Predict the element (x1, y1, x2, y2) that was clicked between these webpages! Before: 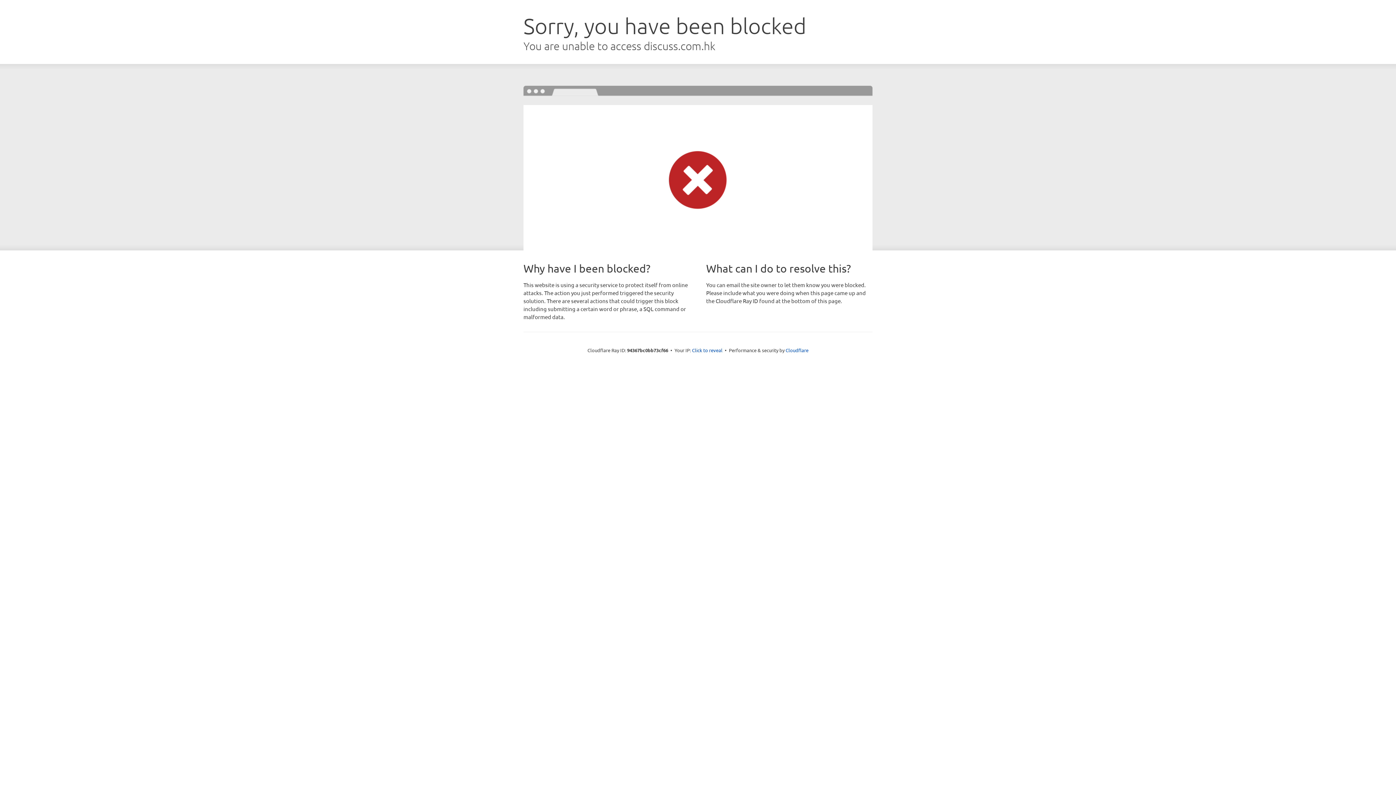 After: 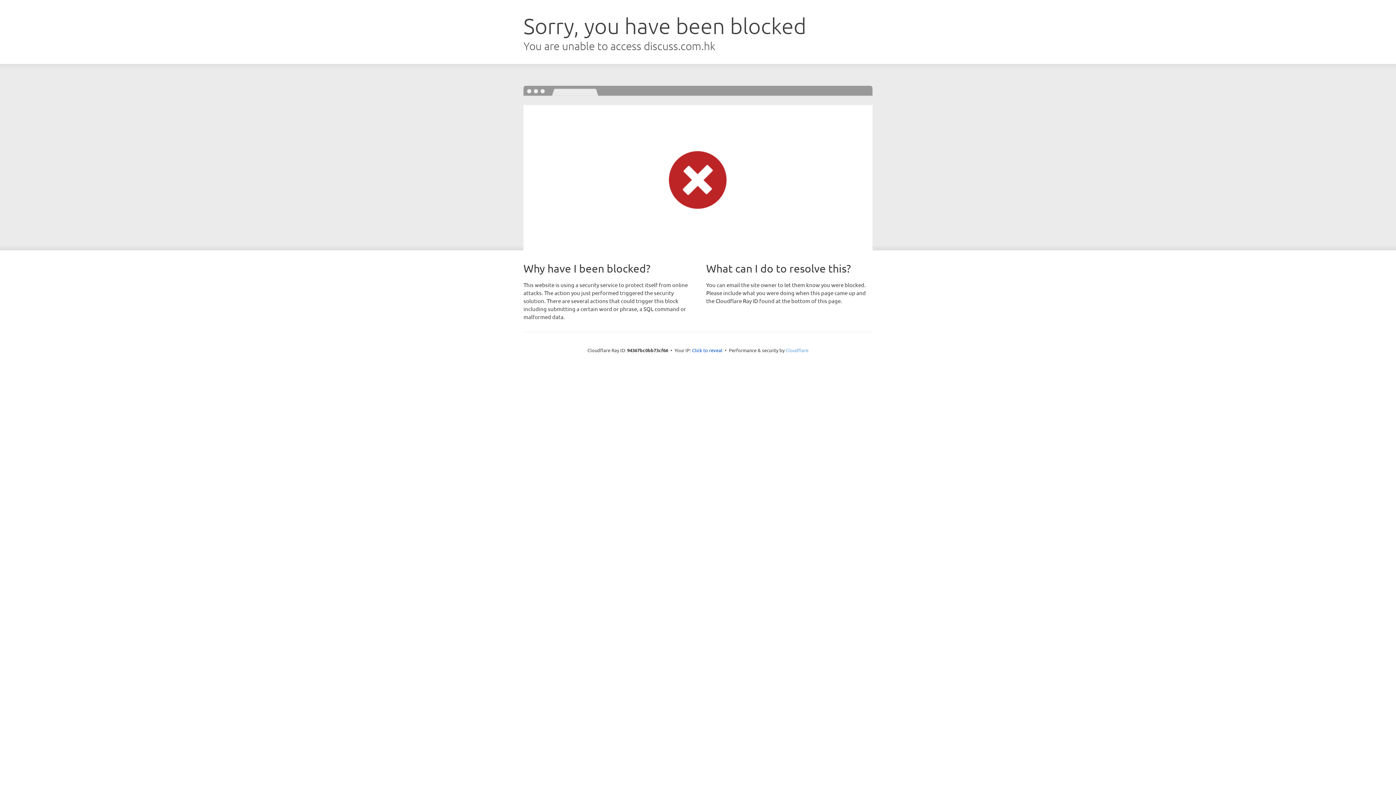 Action: bbox: (785, 347, 808, 353) label: Cloudflare